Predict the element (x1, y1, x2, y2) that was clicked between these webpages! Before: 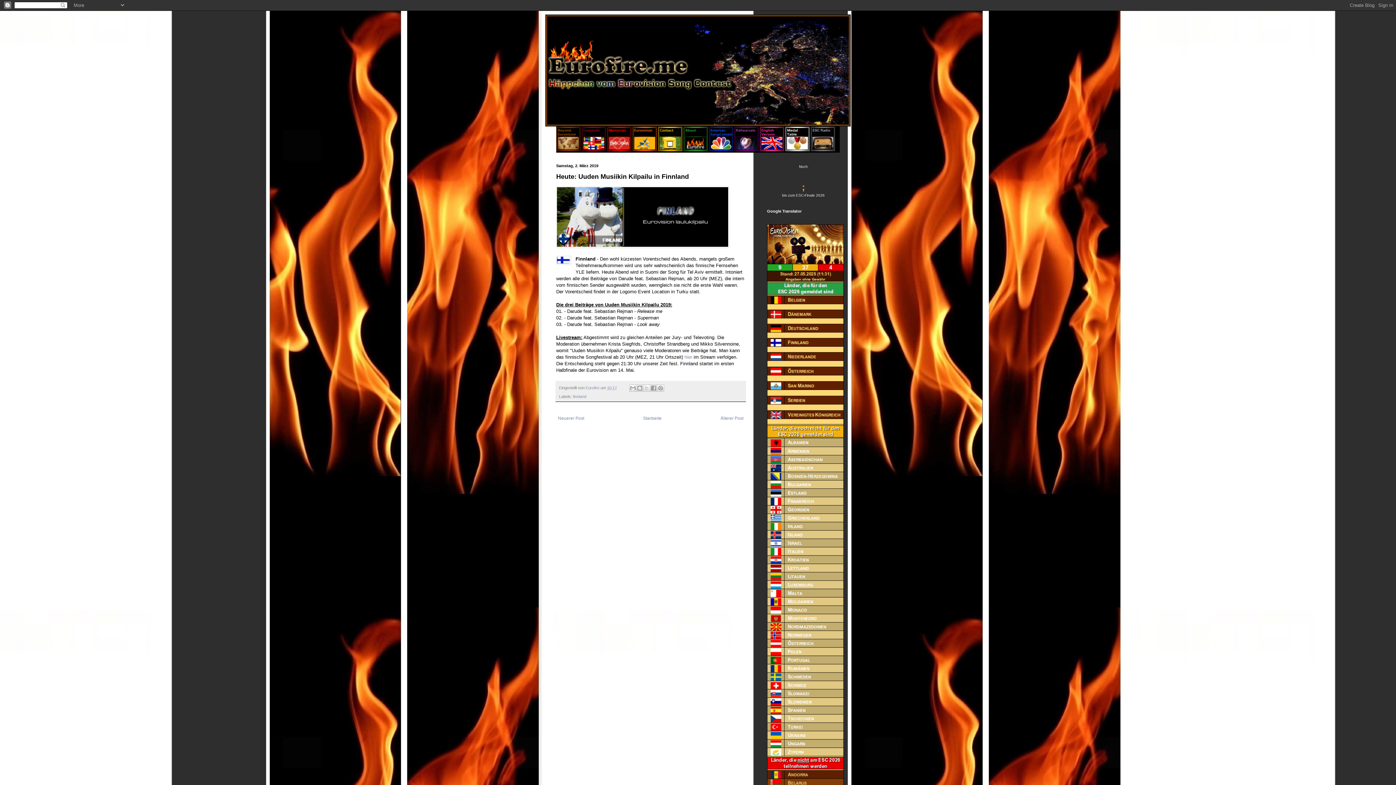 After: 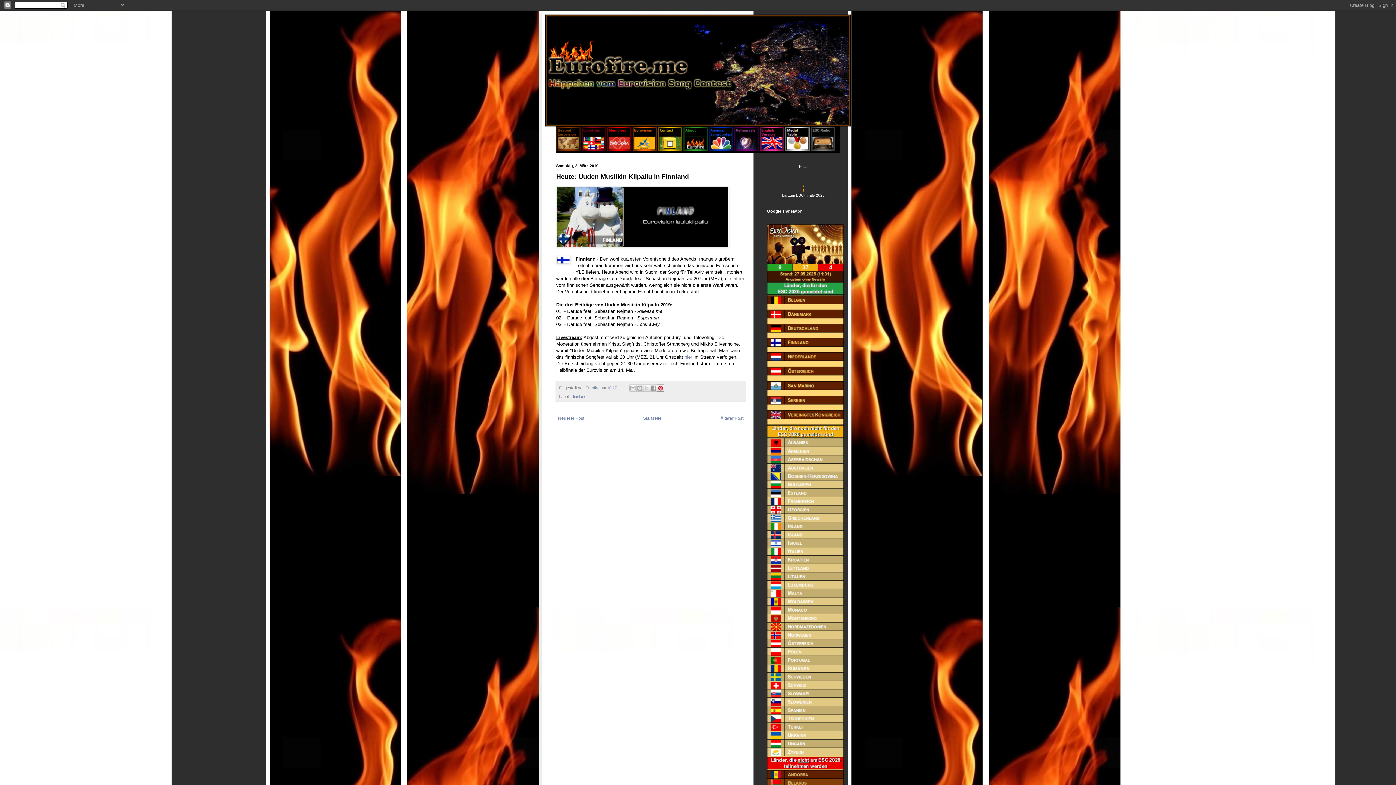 Action: label: Auf Pinterest teilen bbox: (657, 384, 664, 392)